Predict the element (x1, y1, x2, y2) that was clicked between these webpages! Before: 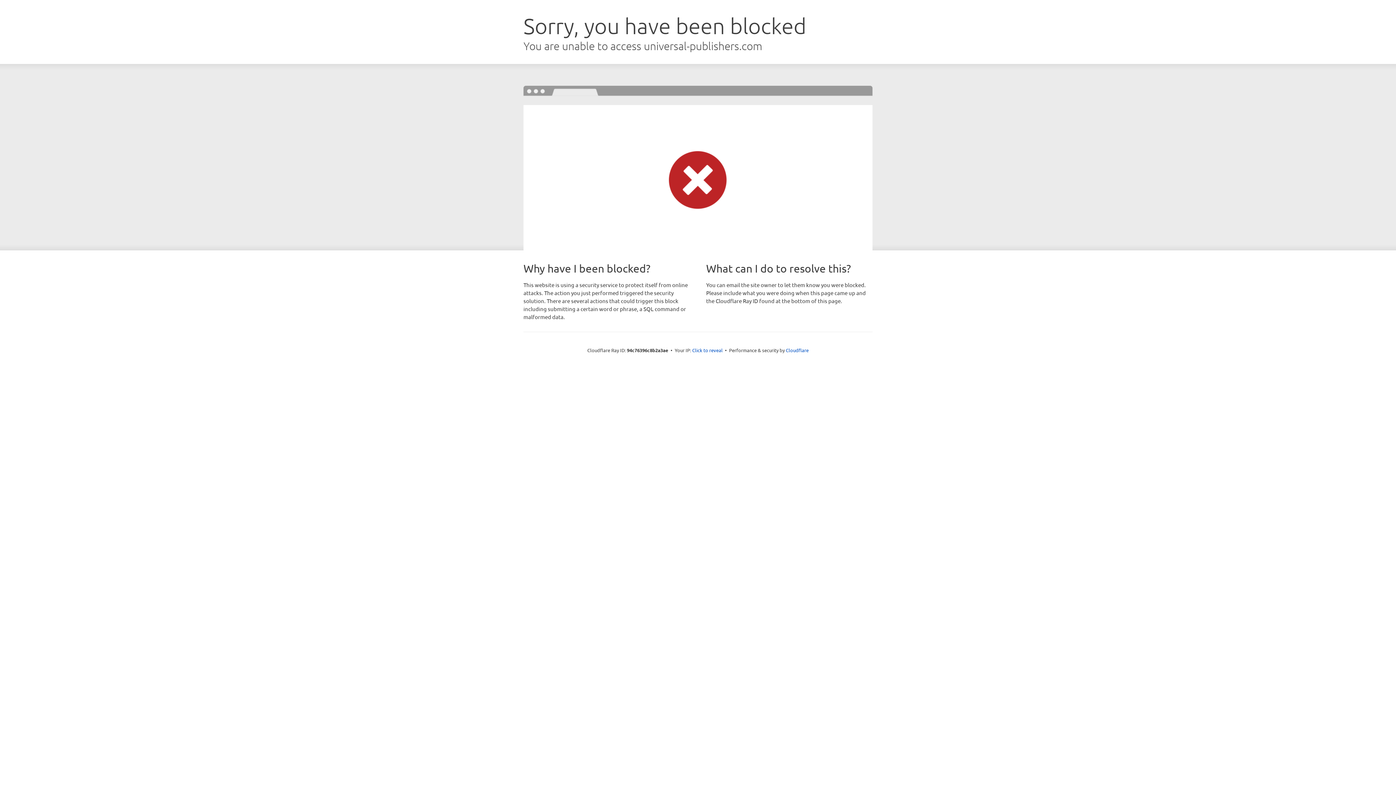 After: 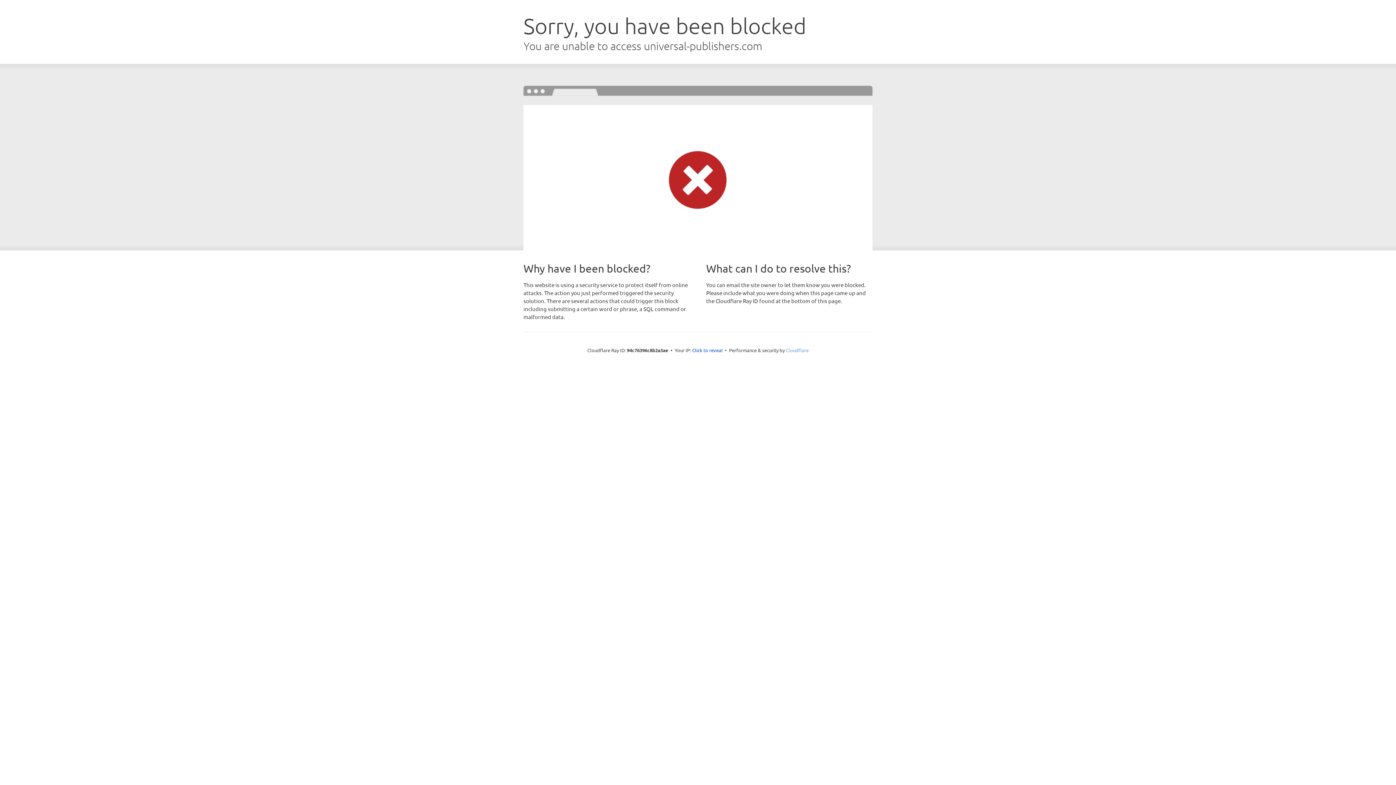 Action: label: Cloudflare bbox: (786, 347, 808, 353)